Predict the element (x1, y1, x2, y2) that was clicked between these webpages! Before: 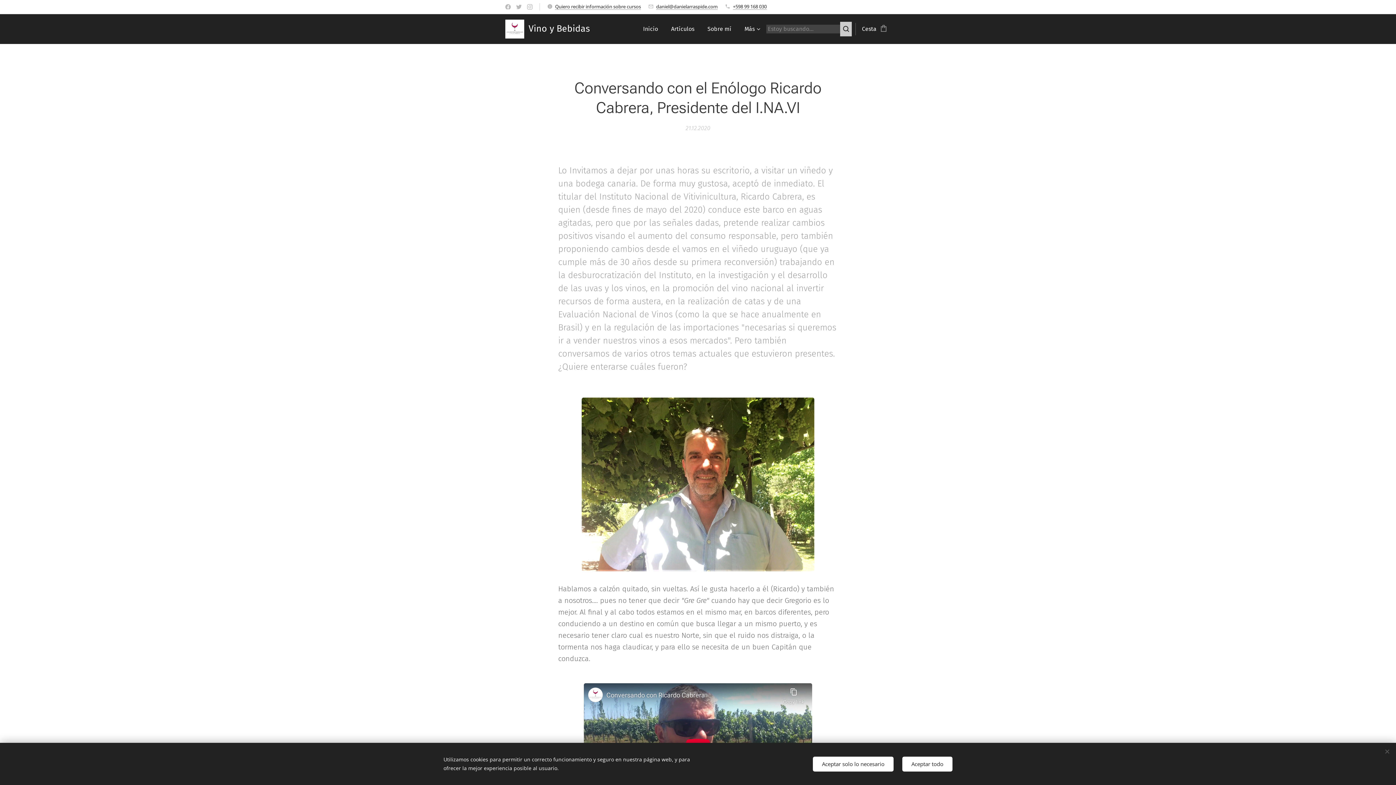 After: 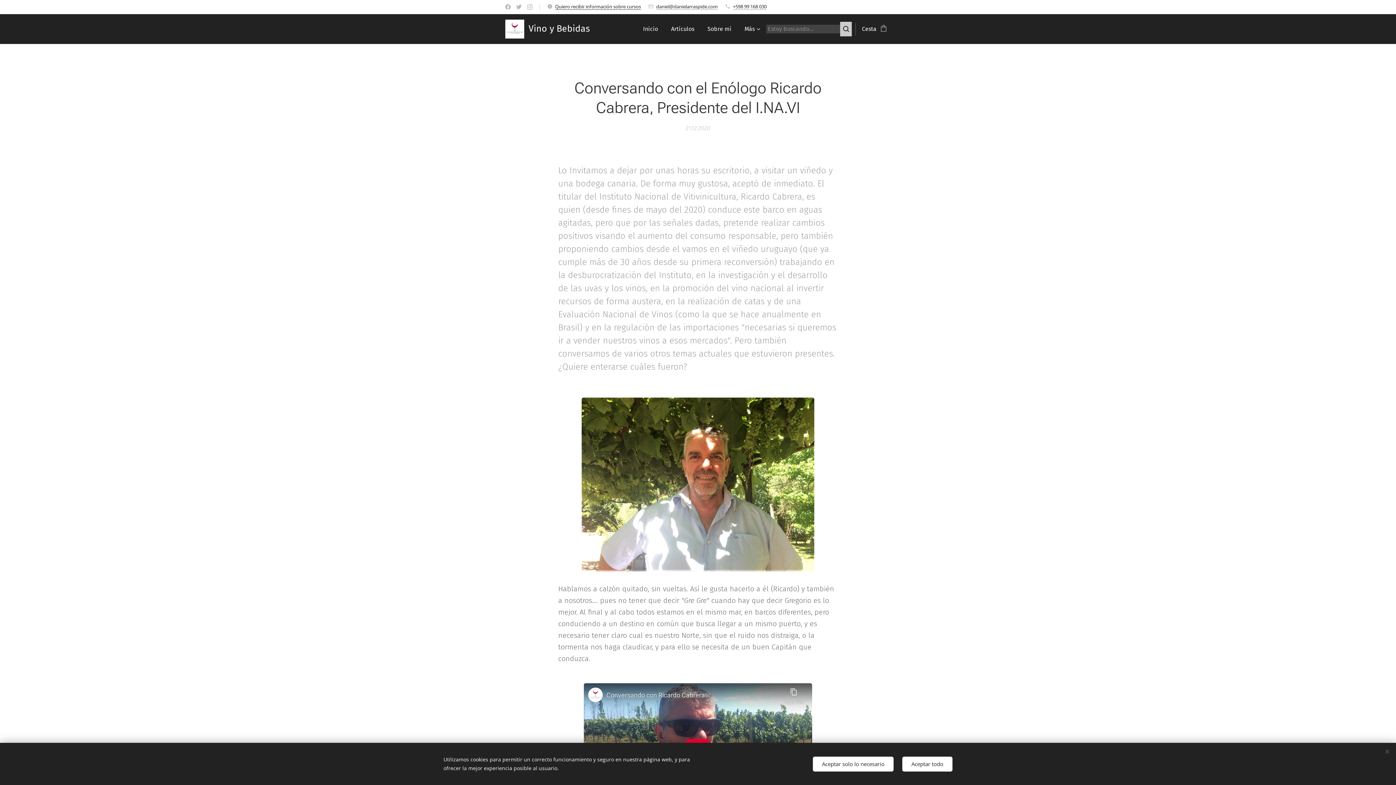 Action: label: Quiero recibir información sobre cursos bbox: (555, 3, 641, 9)